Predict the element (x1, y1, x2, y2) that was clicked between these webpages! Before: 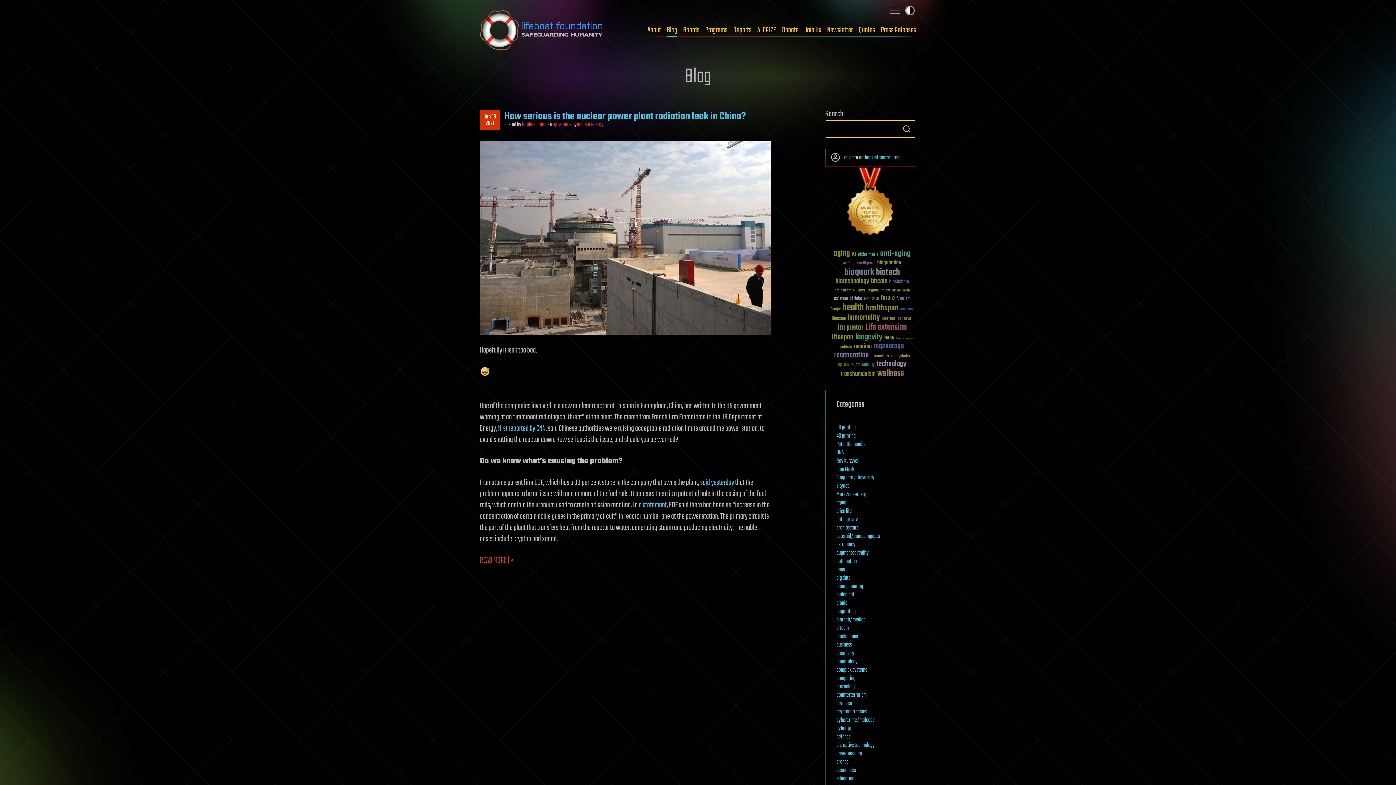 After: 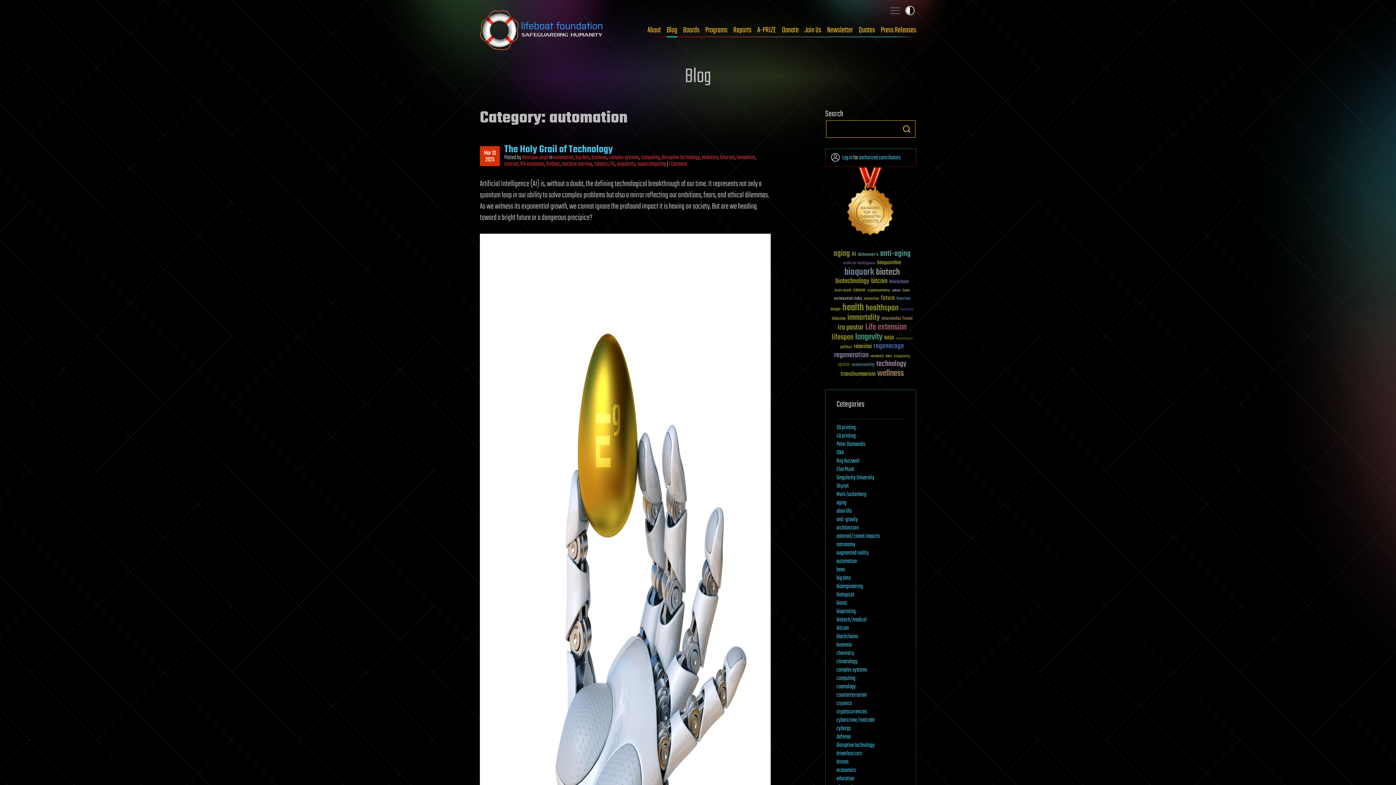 Action: label: automation bbox: (836, 557, 857, 566)